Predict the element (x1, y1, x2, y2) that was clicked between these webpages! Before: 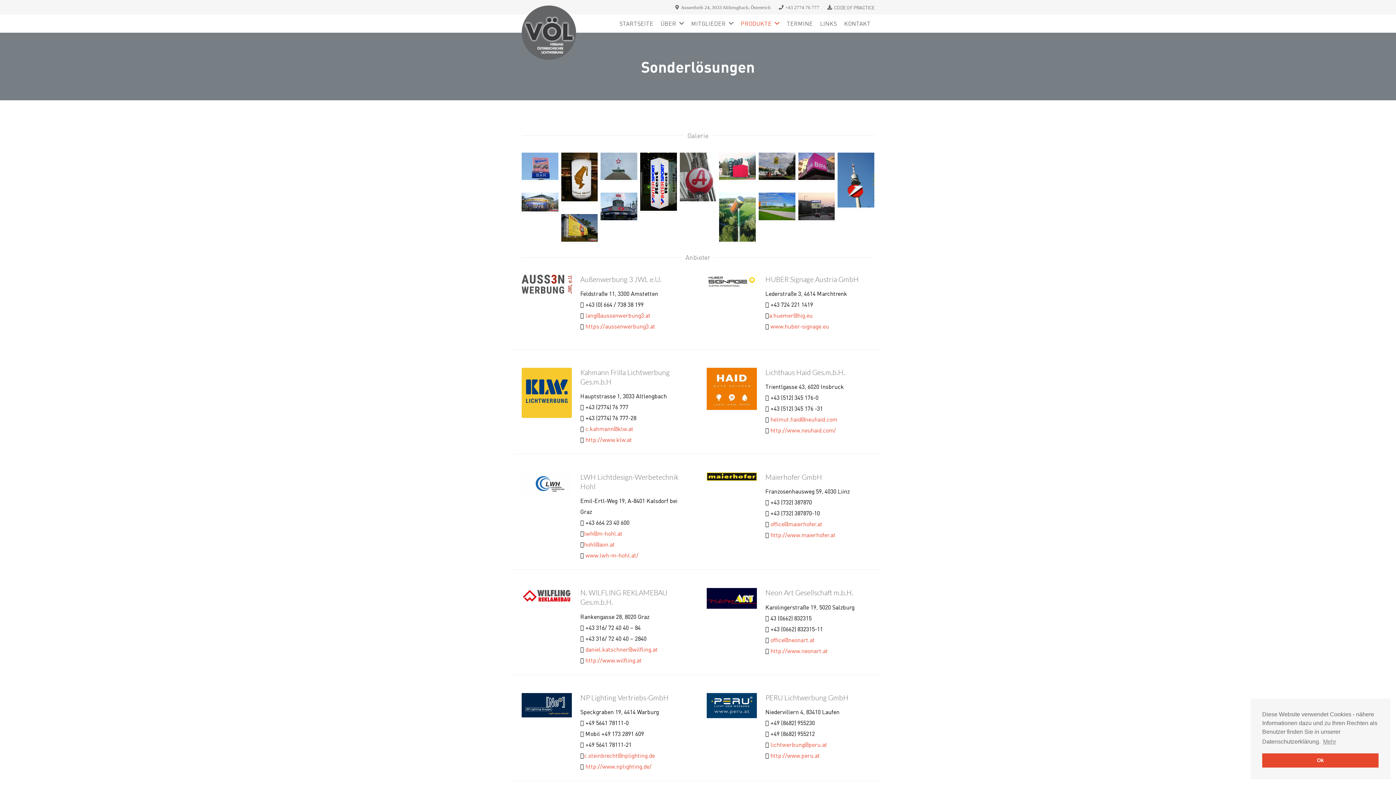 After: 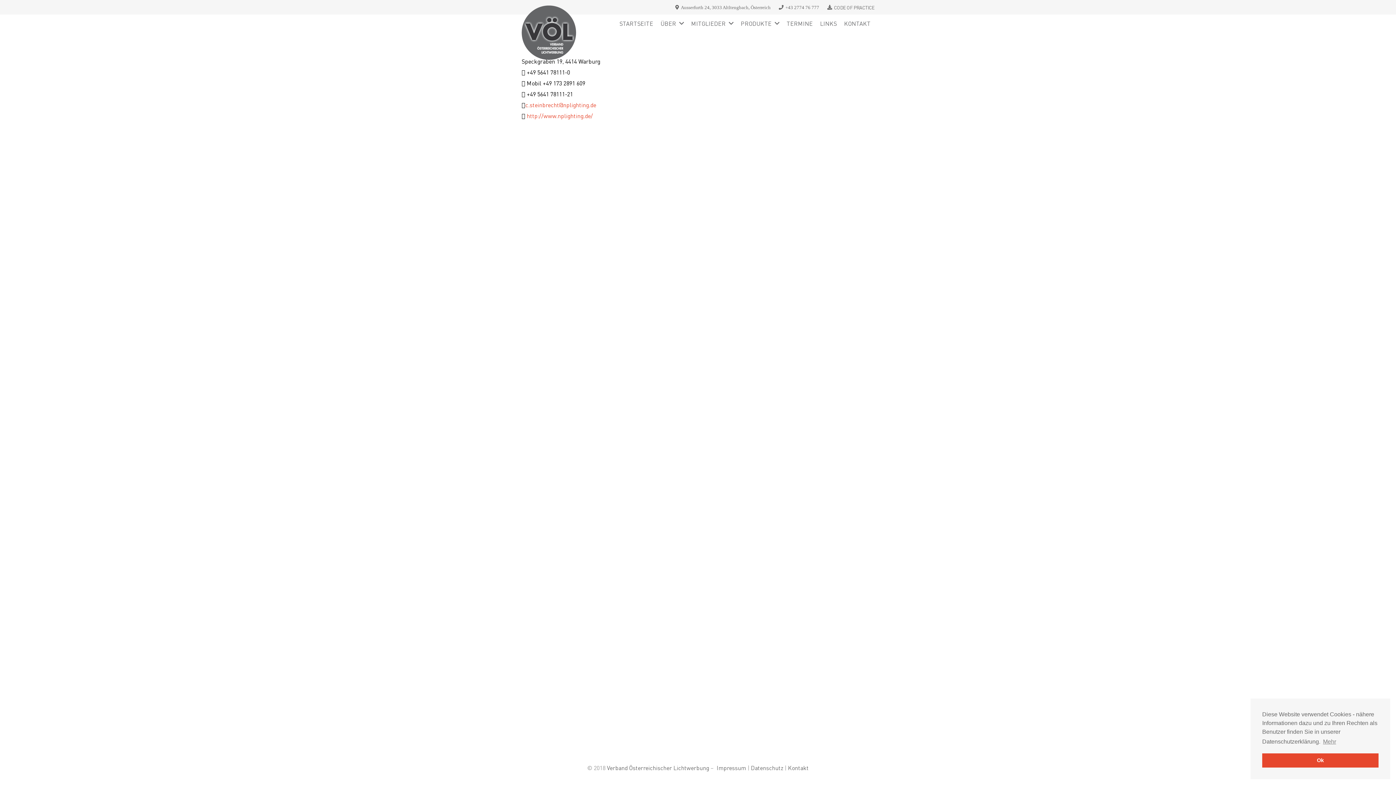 Action: bbox: (580, 693, 668, 702) label: NP Lighting Vertriebs-GmbH